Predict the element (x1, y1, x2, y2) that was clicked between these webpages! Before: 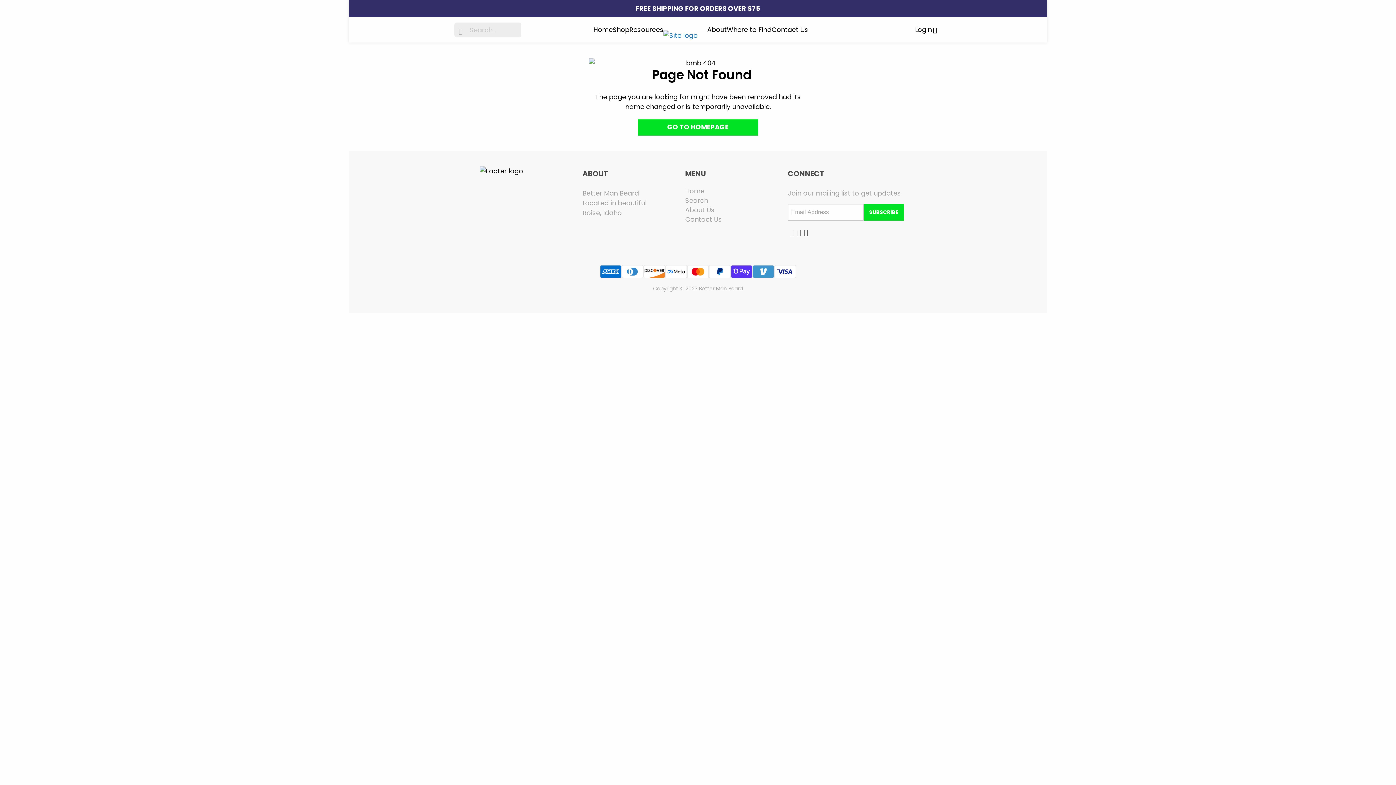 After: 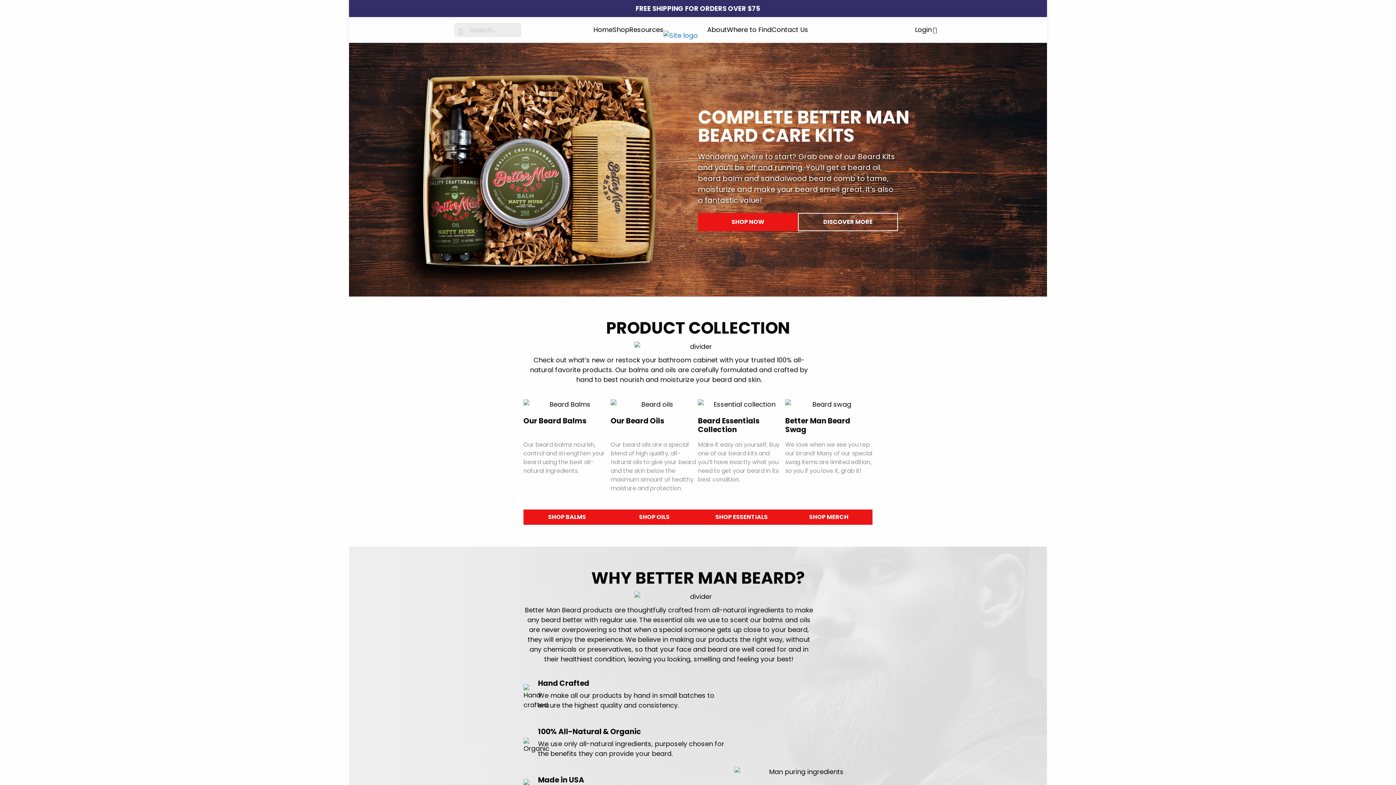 Action: bbox: (685, 188, 788, 194) label: Home